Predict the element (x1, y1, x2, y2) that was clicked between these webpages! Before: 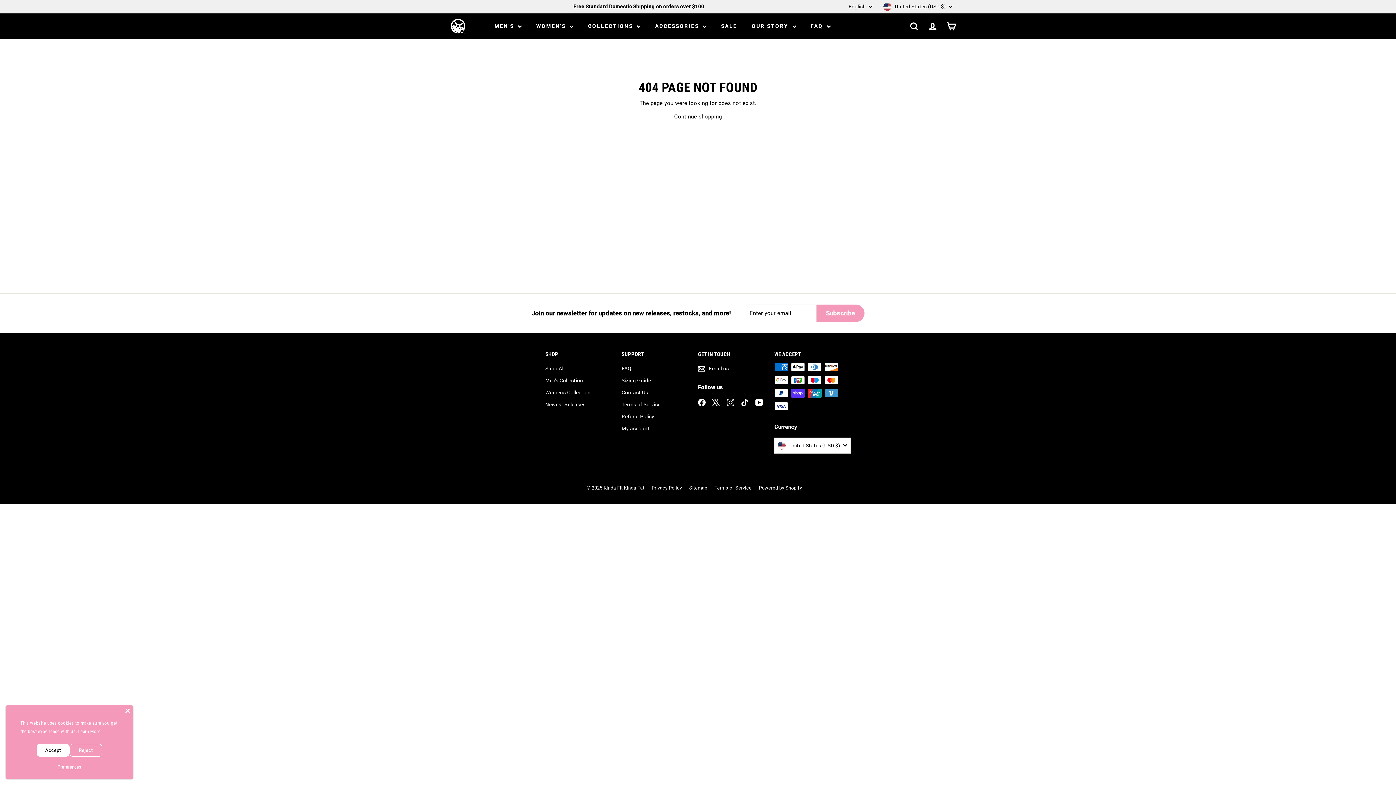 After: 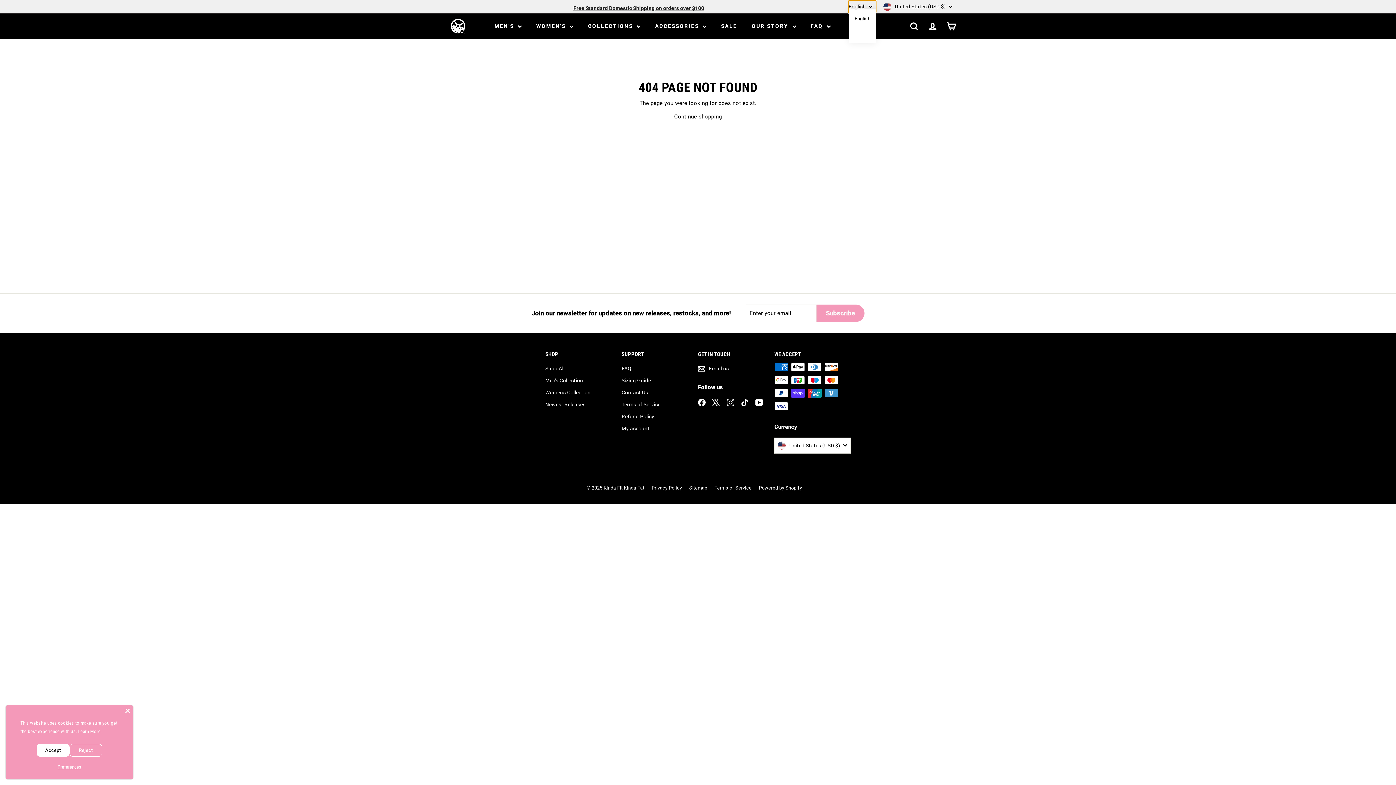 Action: bbox: (848, 0, 876, 13) label: English